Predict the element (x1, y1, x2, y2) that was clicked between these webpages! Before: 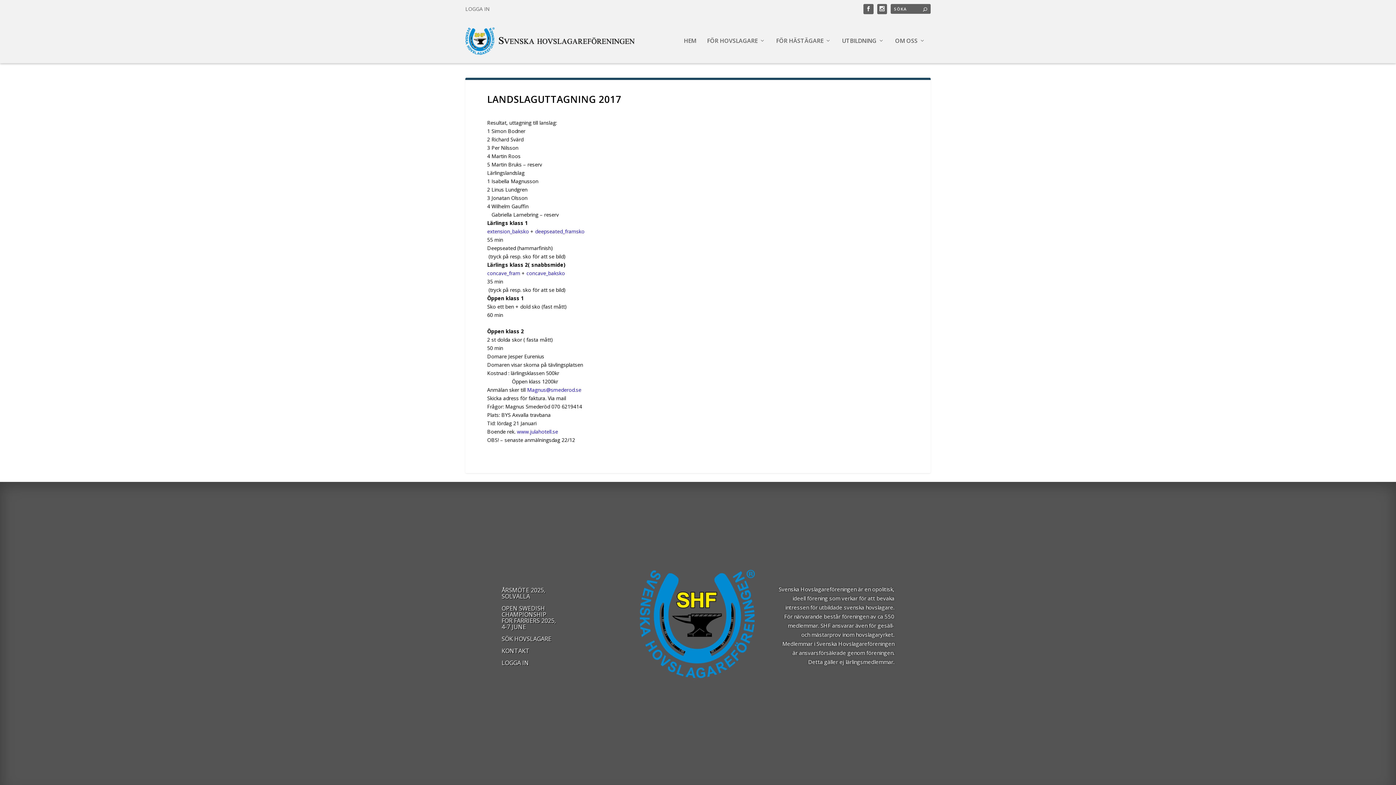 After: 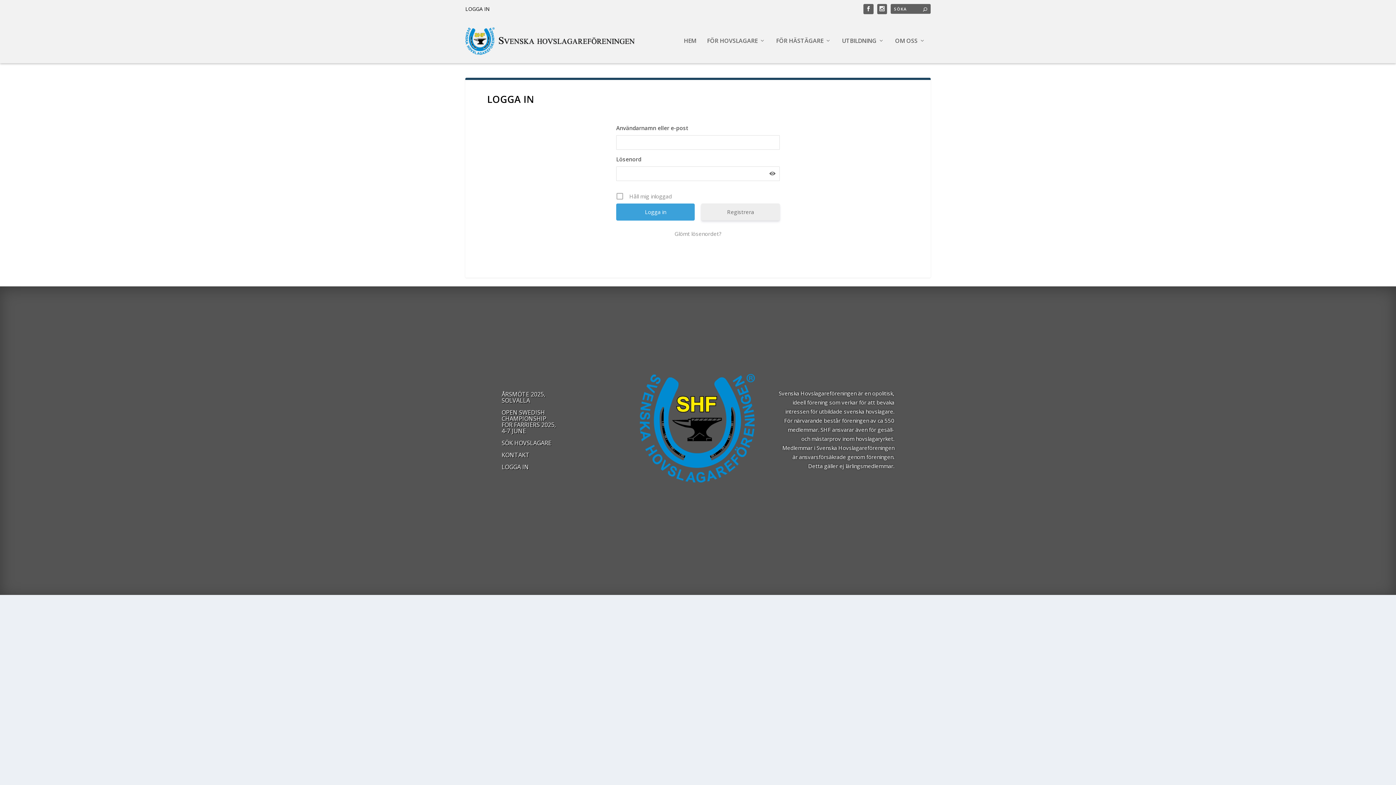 Action: label: LOGGA IN bbox: (465, 0, 489, 18)